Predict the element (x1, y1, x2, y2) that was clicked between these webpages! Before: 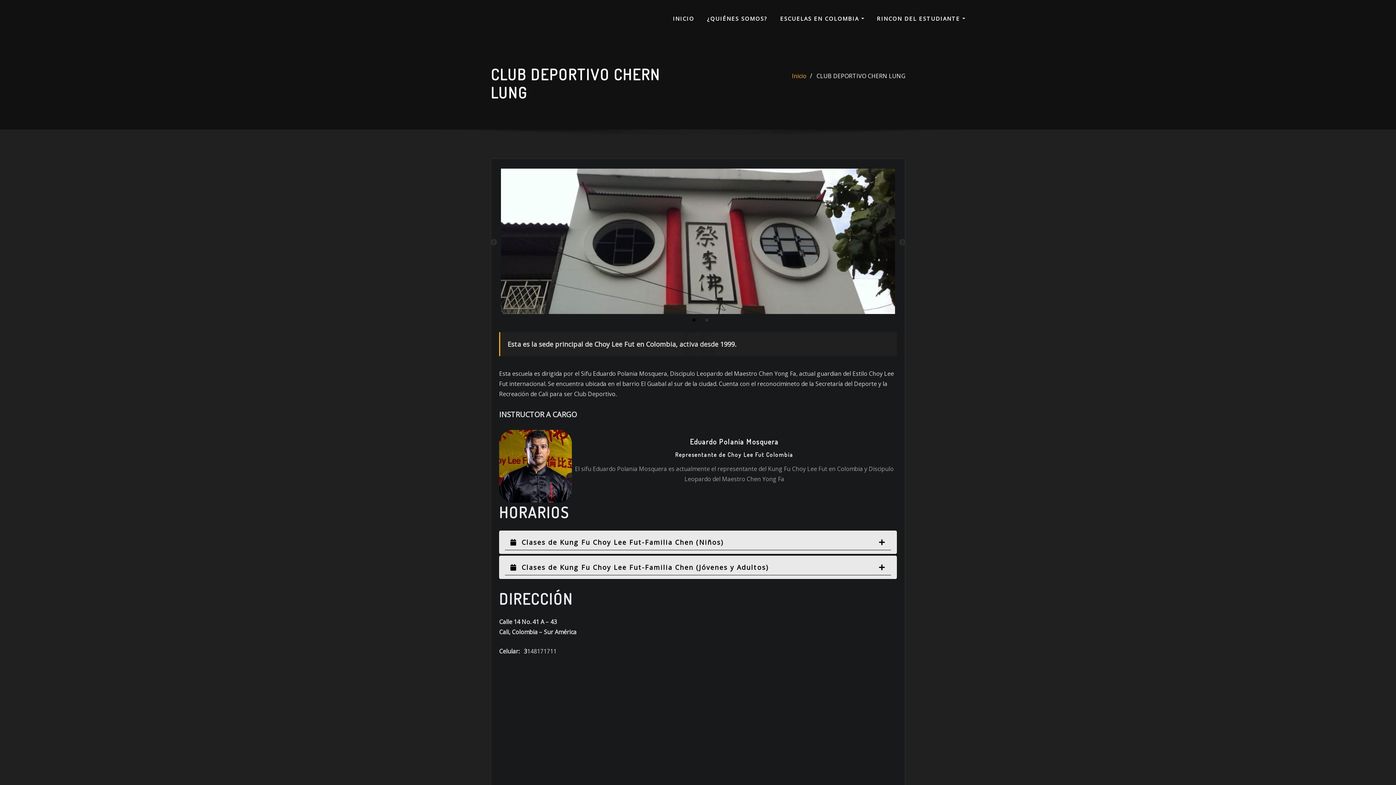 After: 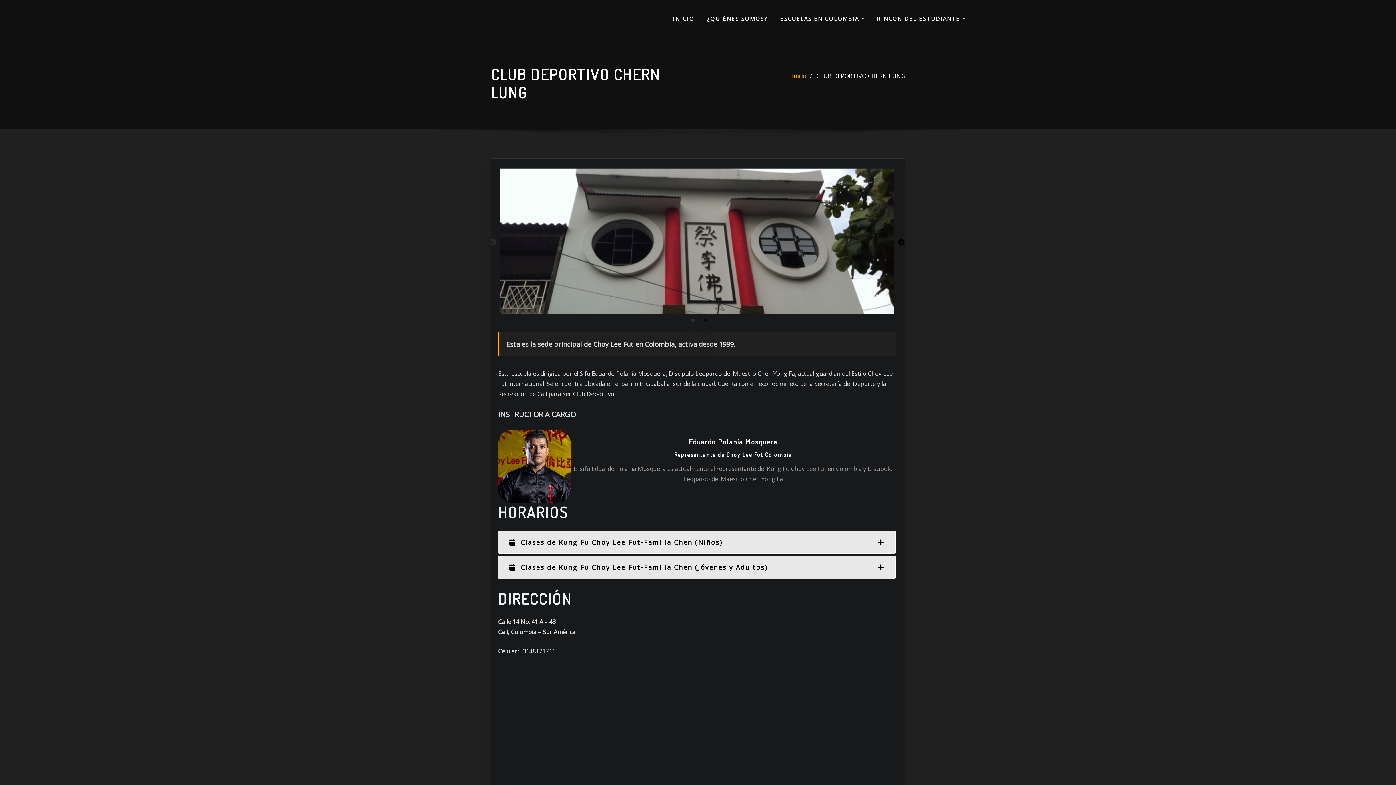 Action: label:  Next bbox: (898, 239, 906, 246)